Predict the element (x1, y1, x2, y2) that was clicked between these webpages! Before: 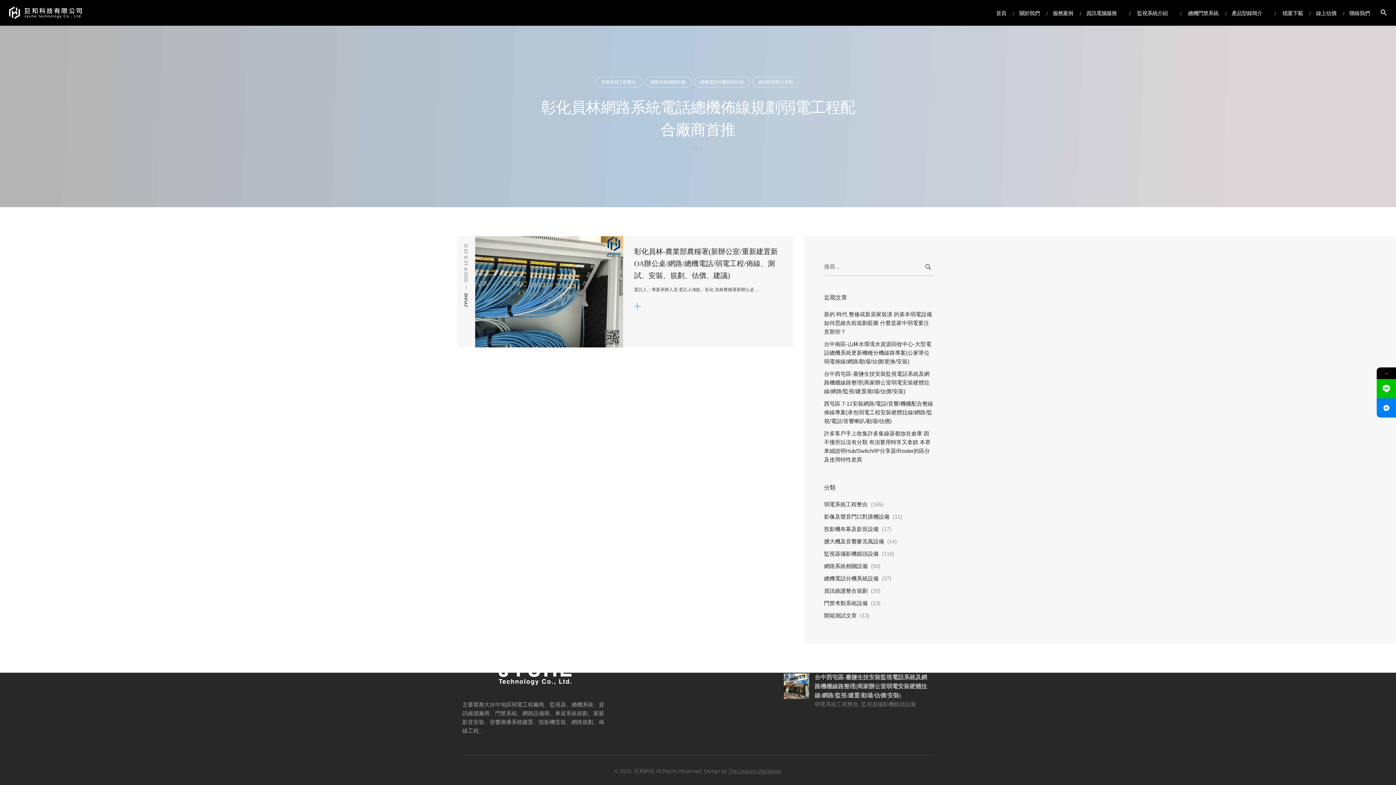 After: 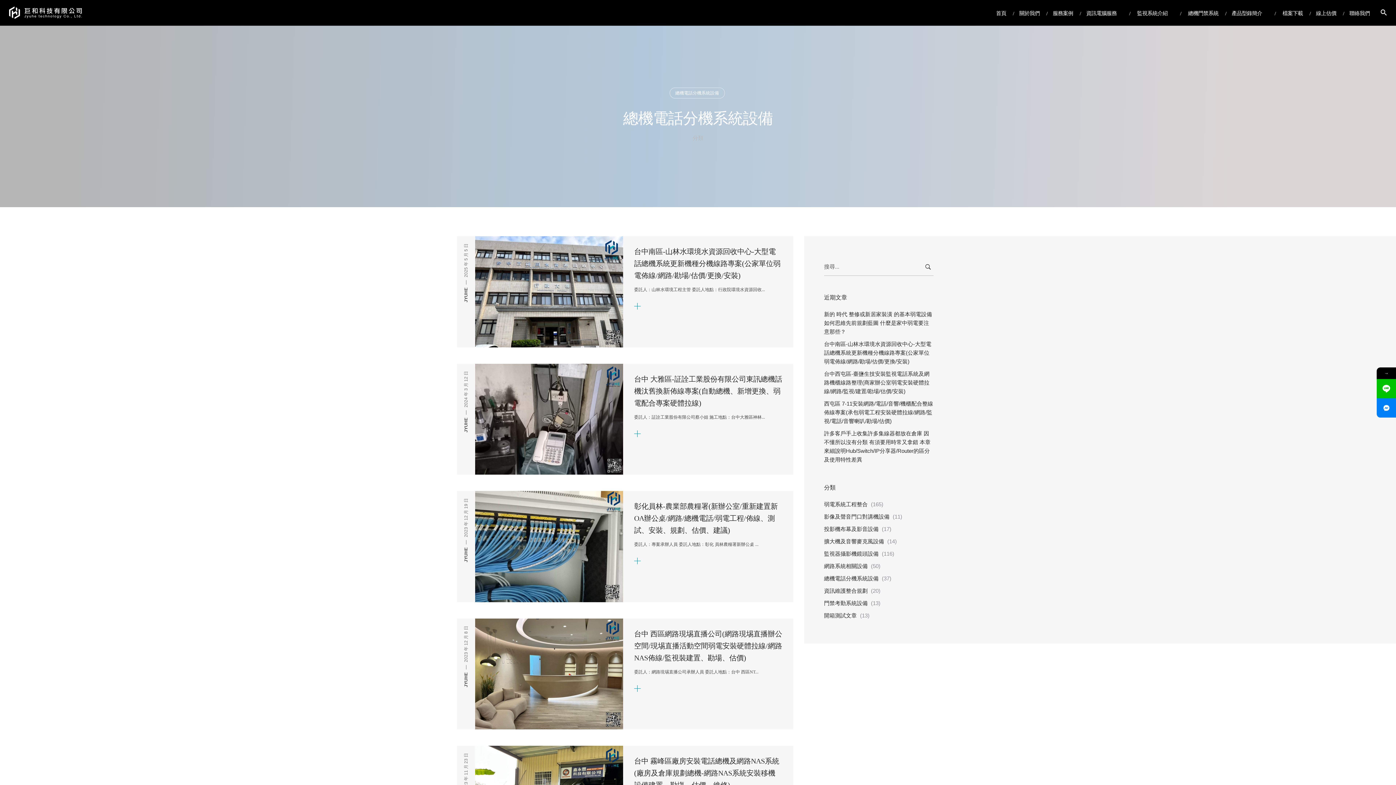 Action: label: 總機電話分機系統設備 bbox: (824, 575, 878, 581)